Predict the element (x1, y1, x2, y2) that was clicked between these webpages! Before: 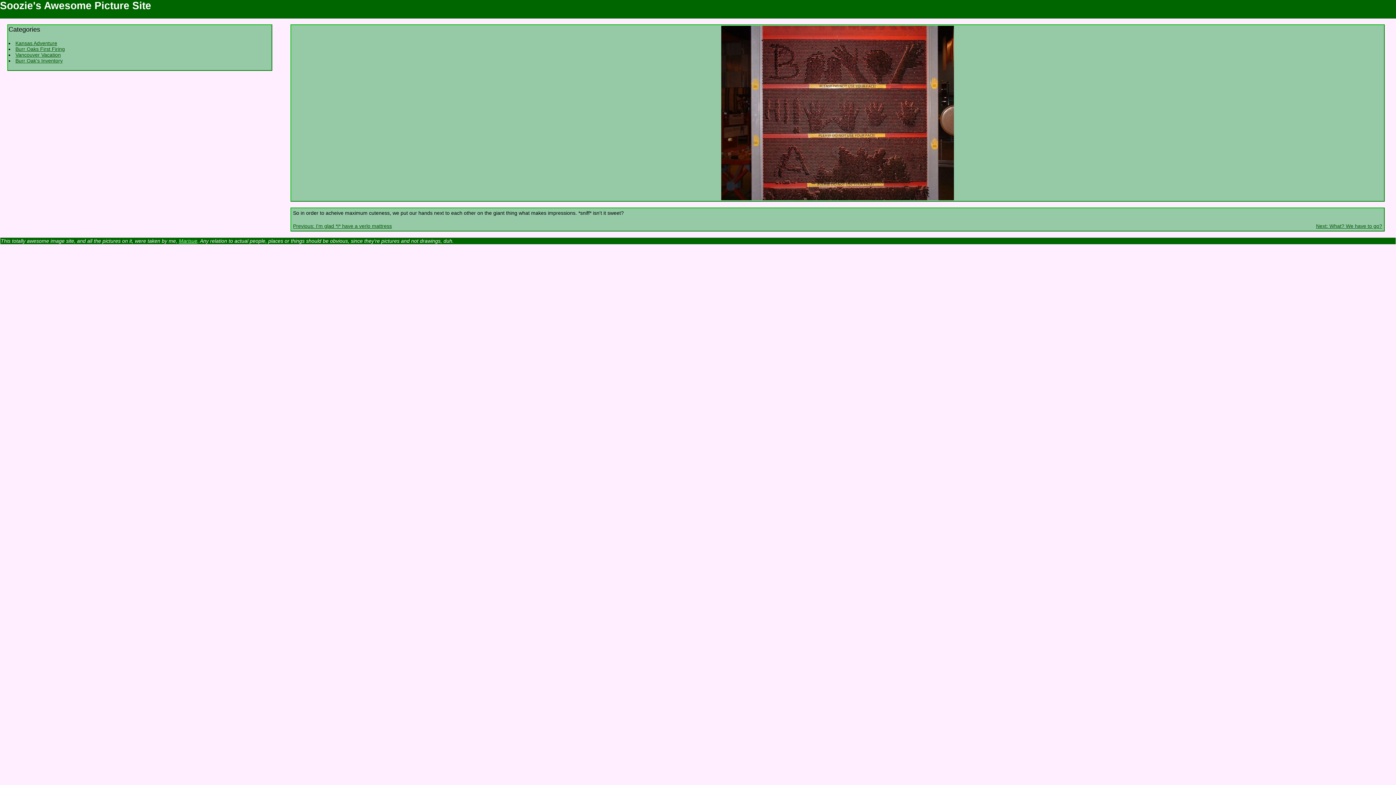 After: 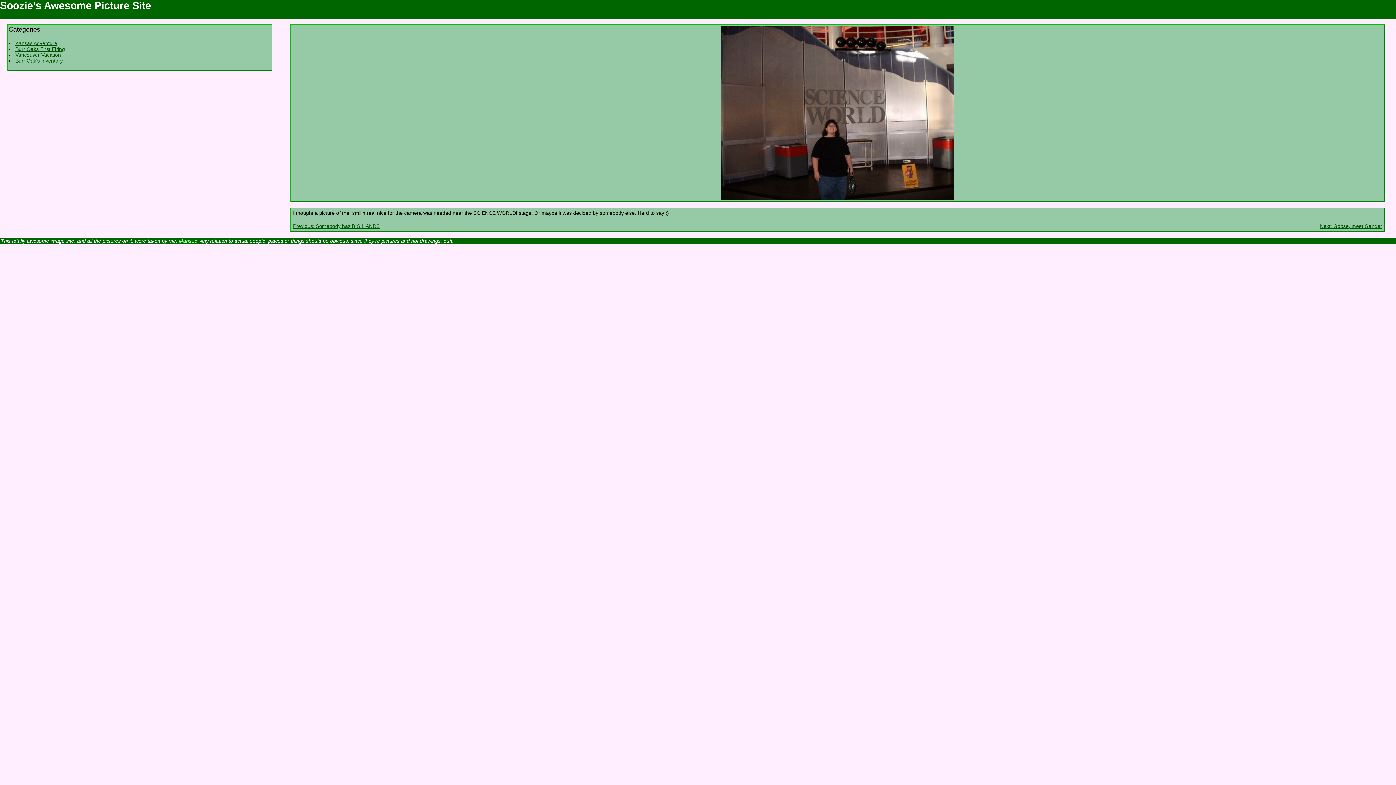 Action: label: Next: What? We have to go? bbox: (1316, 223, 1382, 229)